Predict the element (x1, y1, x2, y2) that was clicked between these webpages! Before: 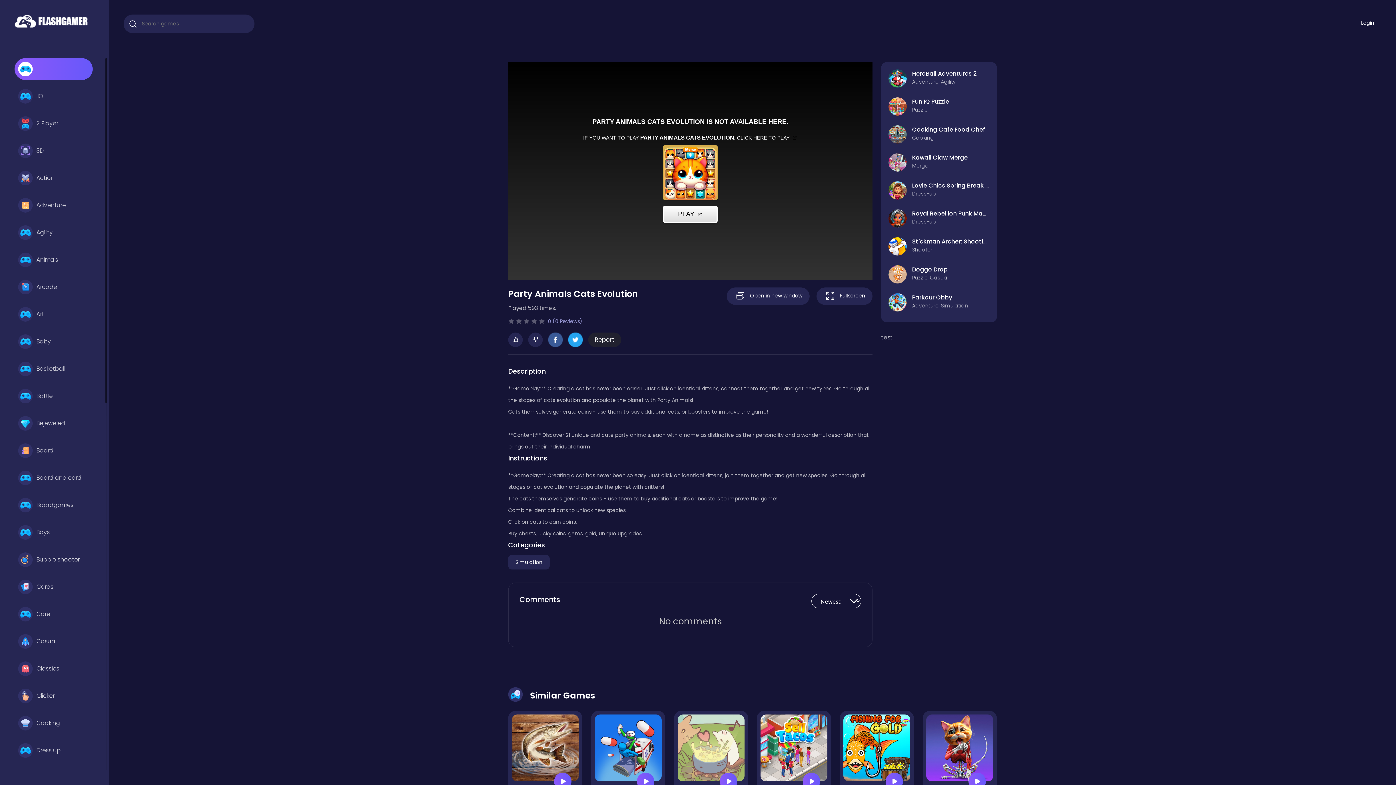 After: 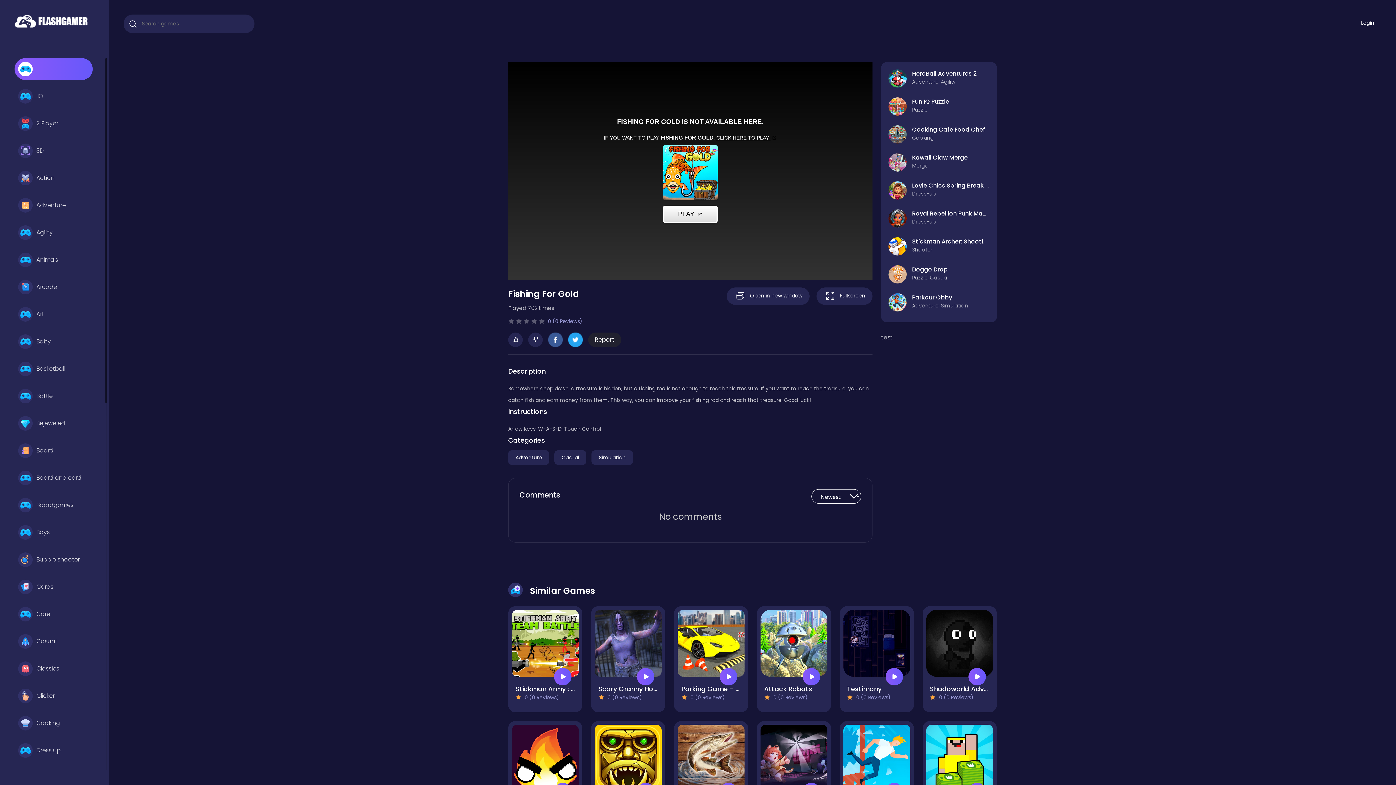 Action: bbox: (885, 773, 903, 790)